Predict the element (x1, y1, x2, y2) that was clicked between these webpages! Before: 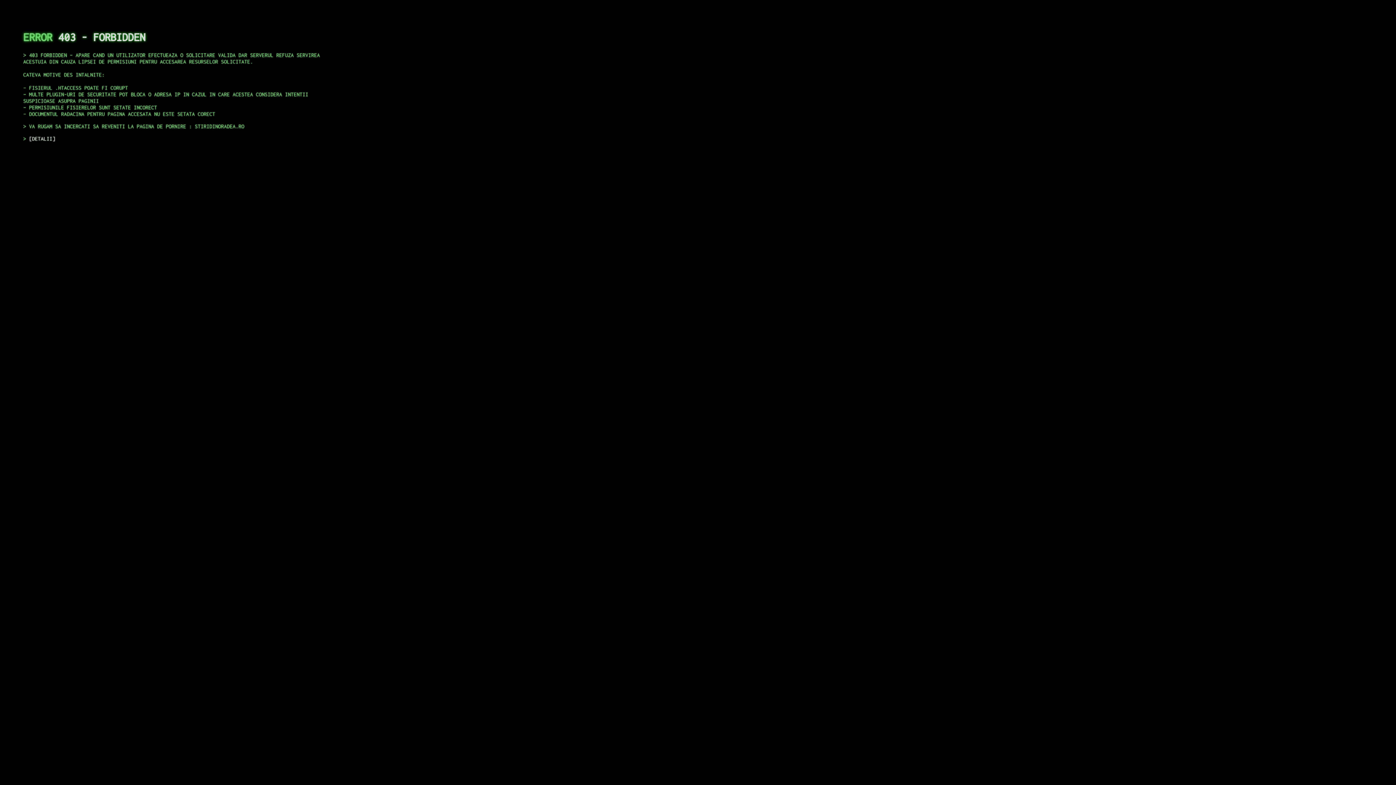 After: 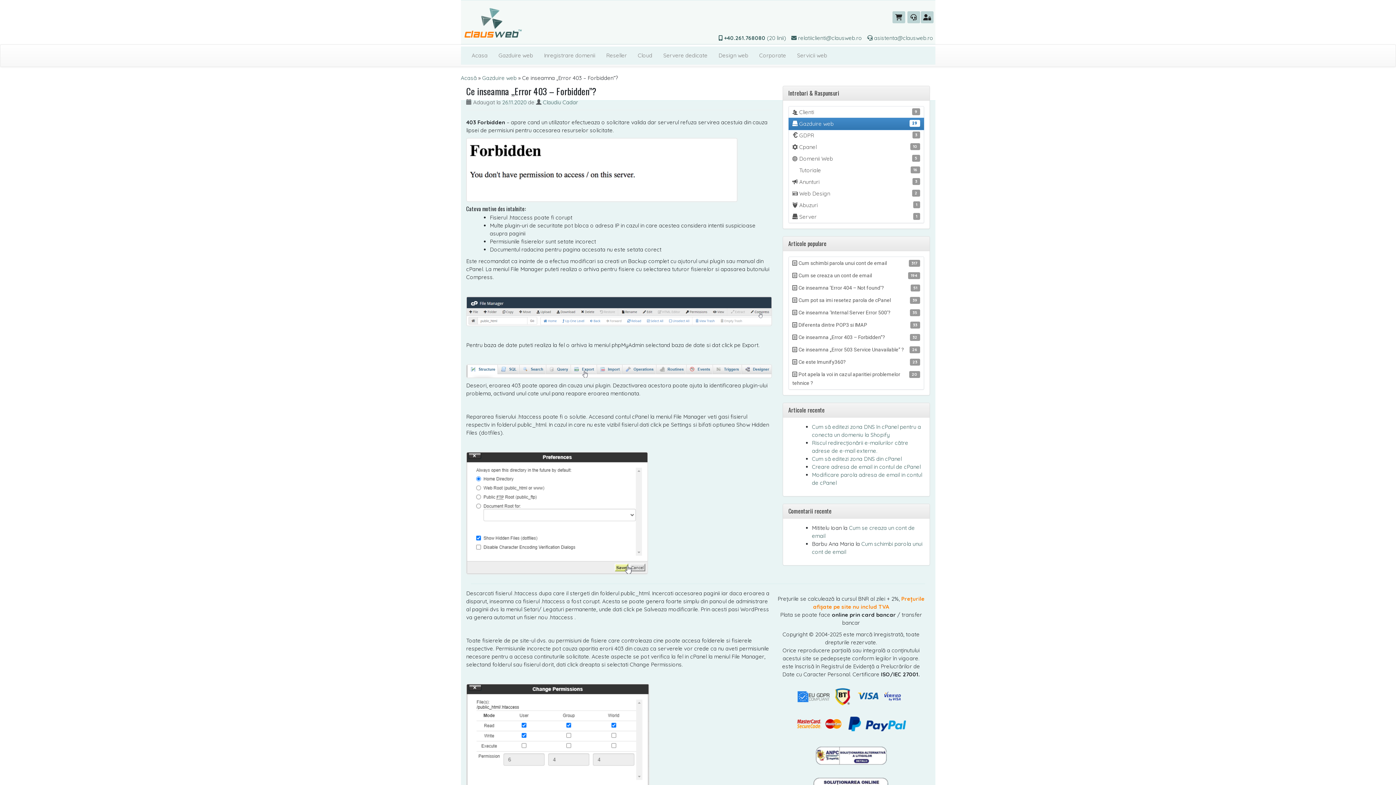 Action: label: DETALII bbox: (29, 135, 55, 141)